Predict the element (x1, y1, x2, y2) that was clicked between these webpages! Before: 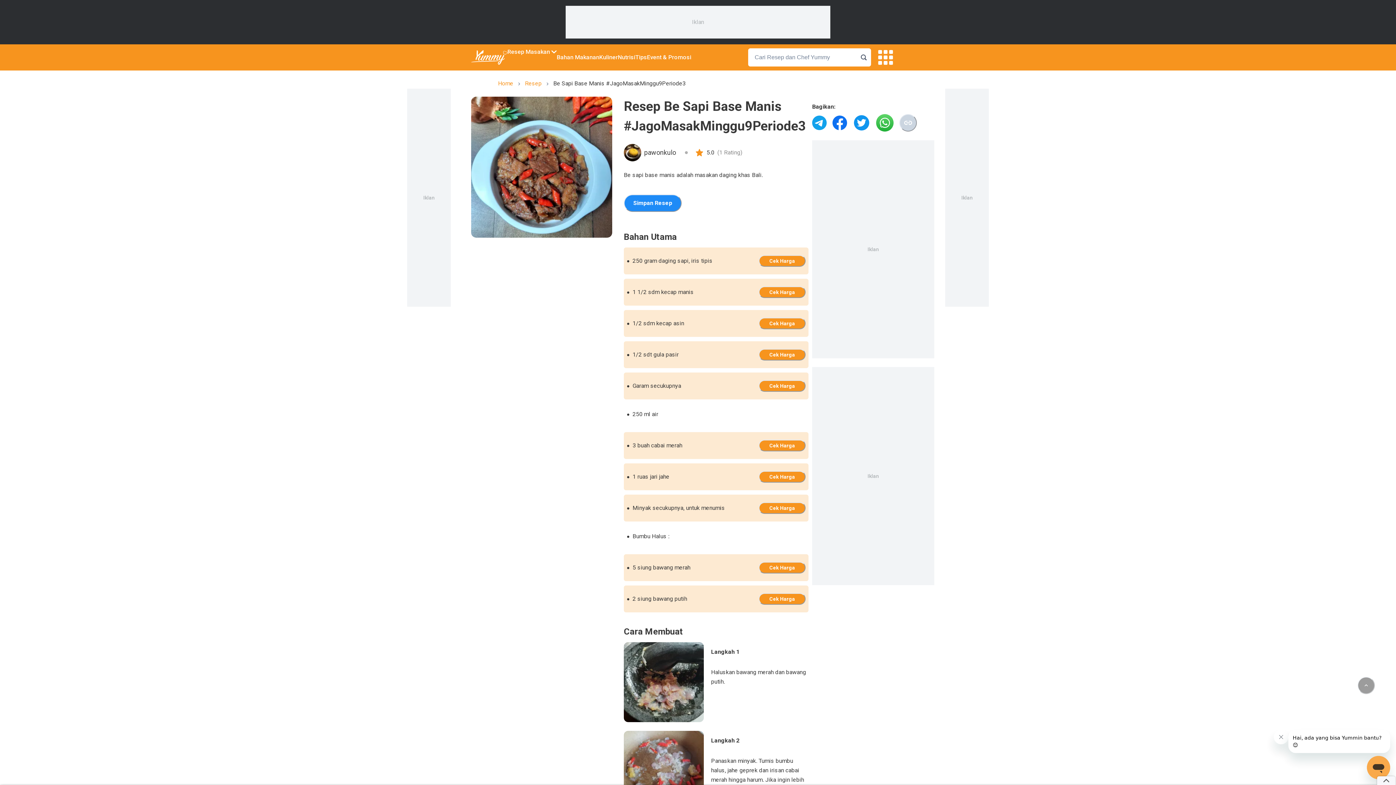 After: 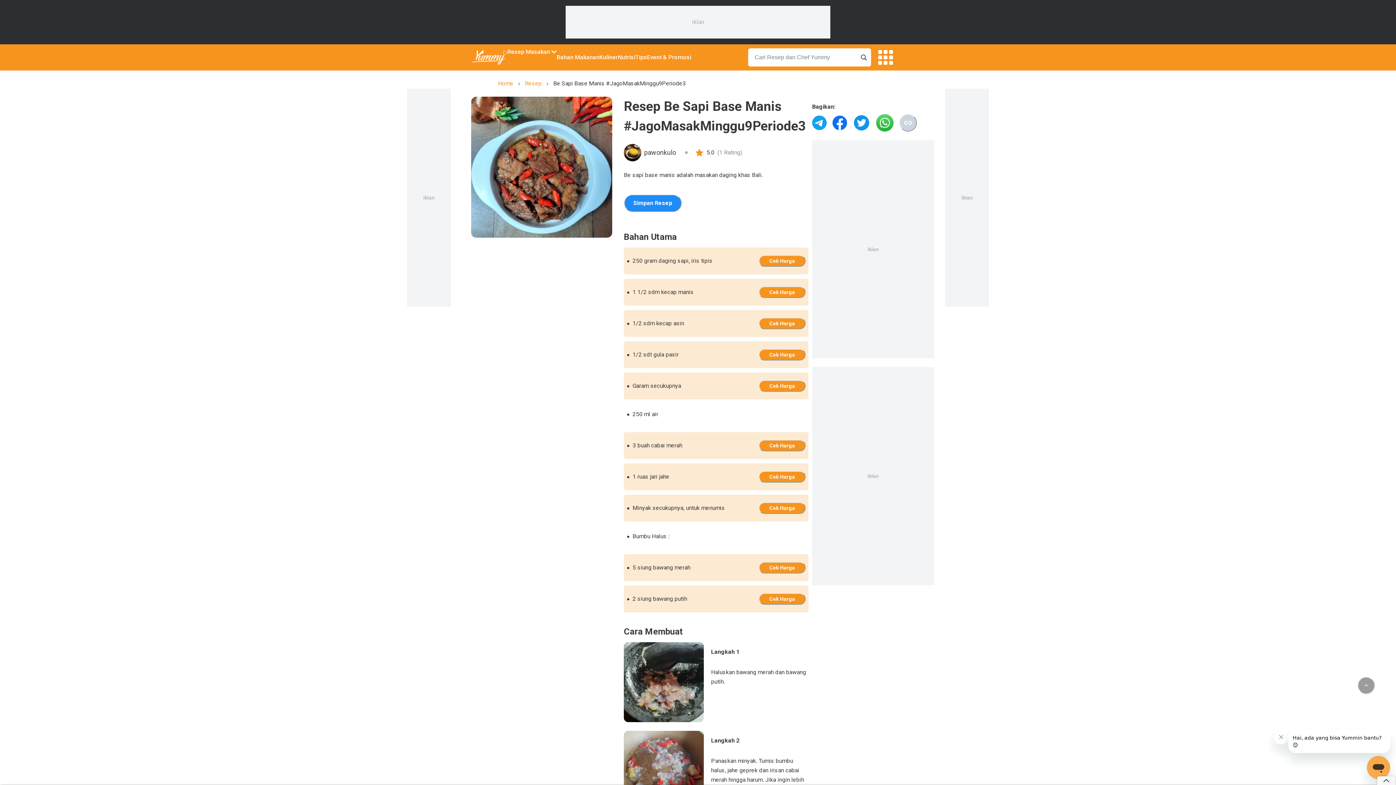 Action: label: share-to-twitter bbox: (853, 114, 870, 131)